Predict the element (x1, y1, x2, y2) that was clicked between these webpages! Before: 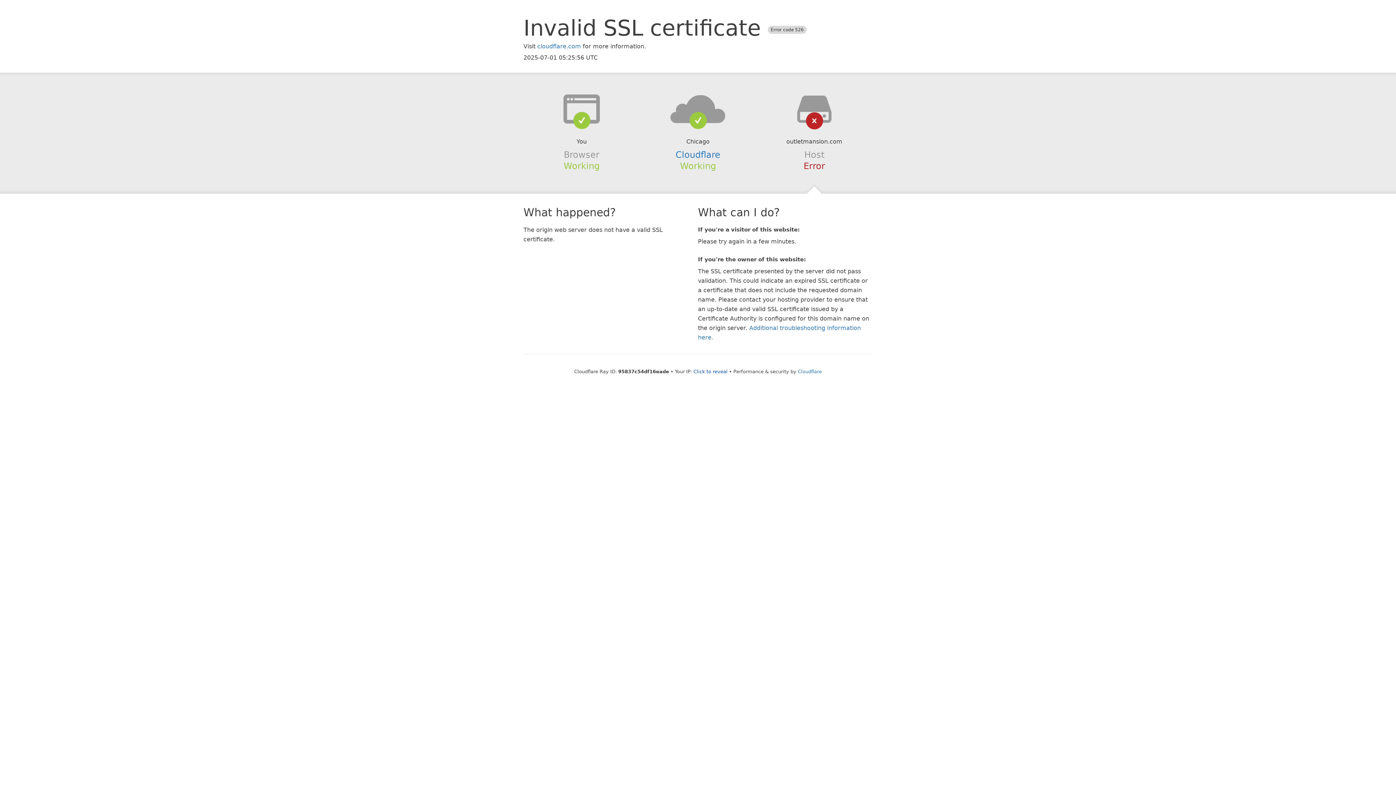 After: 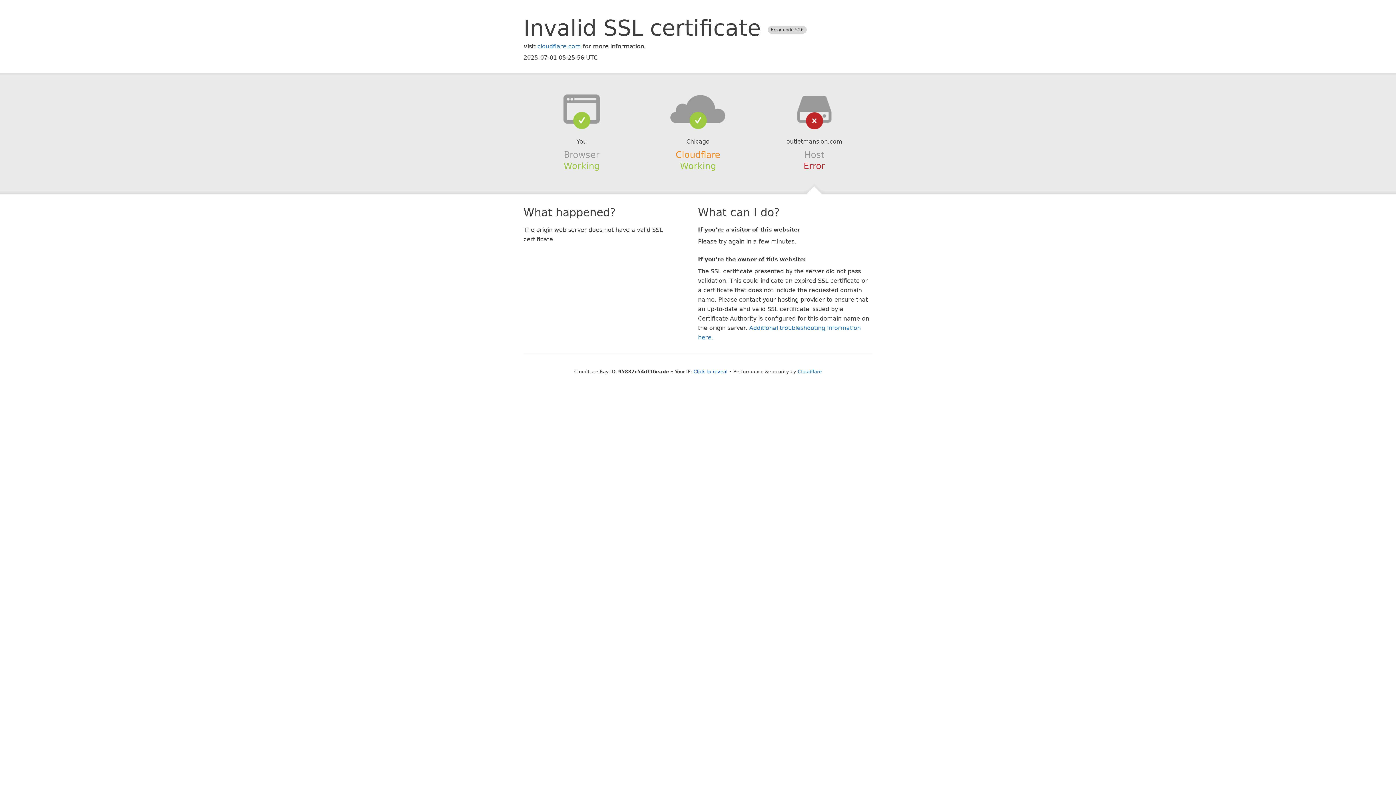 Action: label: Cloudflare bbox: (675, 149, 720, 159)